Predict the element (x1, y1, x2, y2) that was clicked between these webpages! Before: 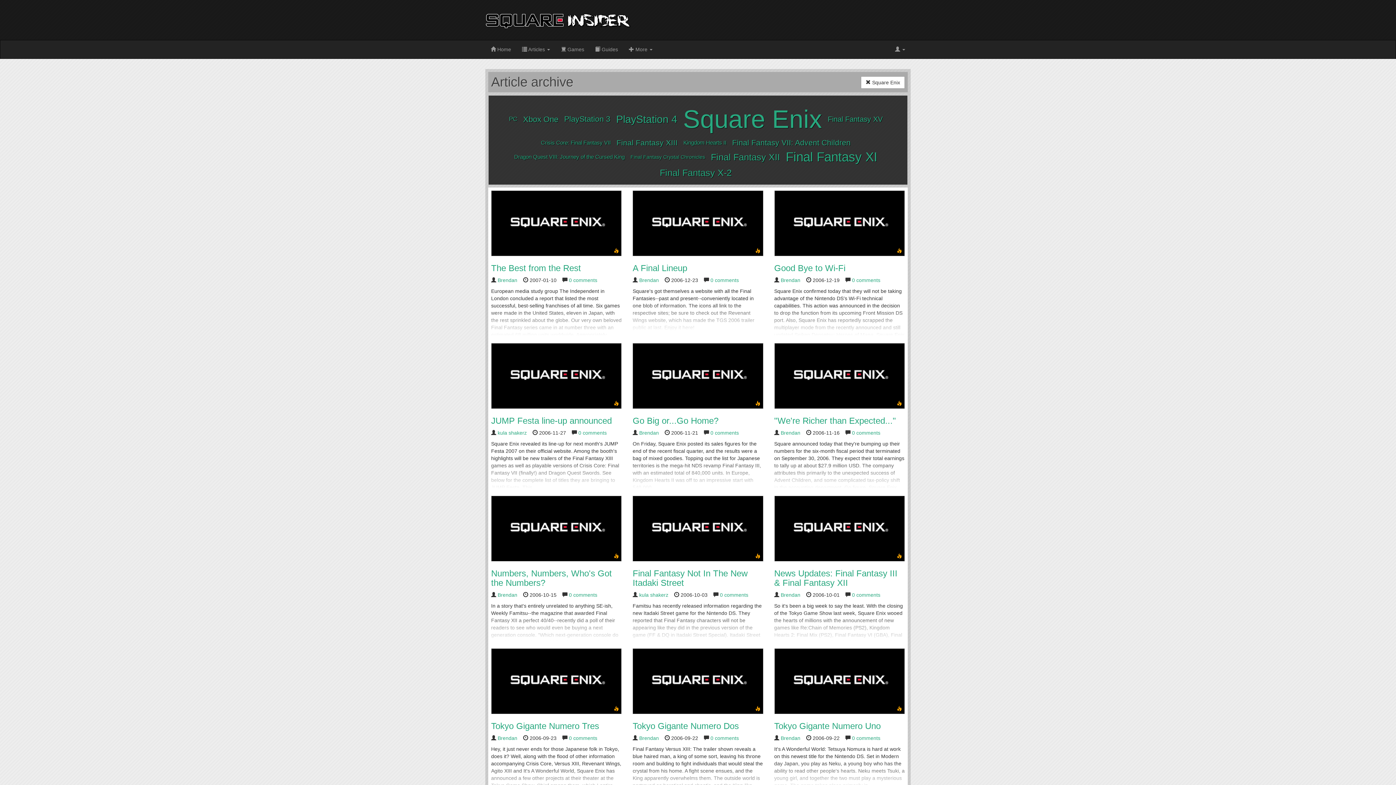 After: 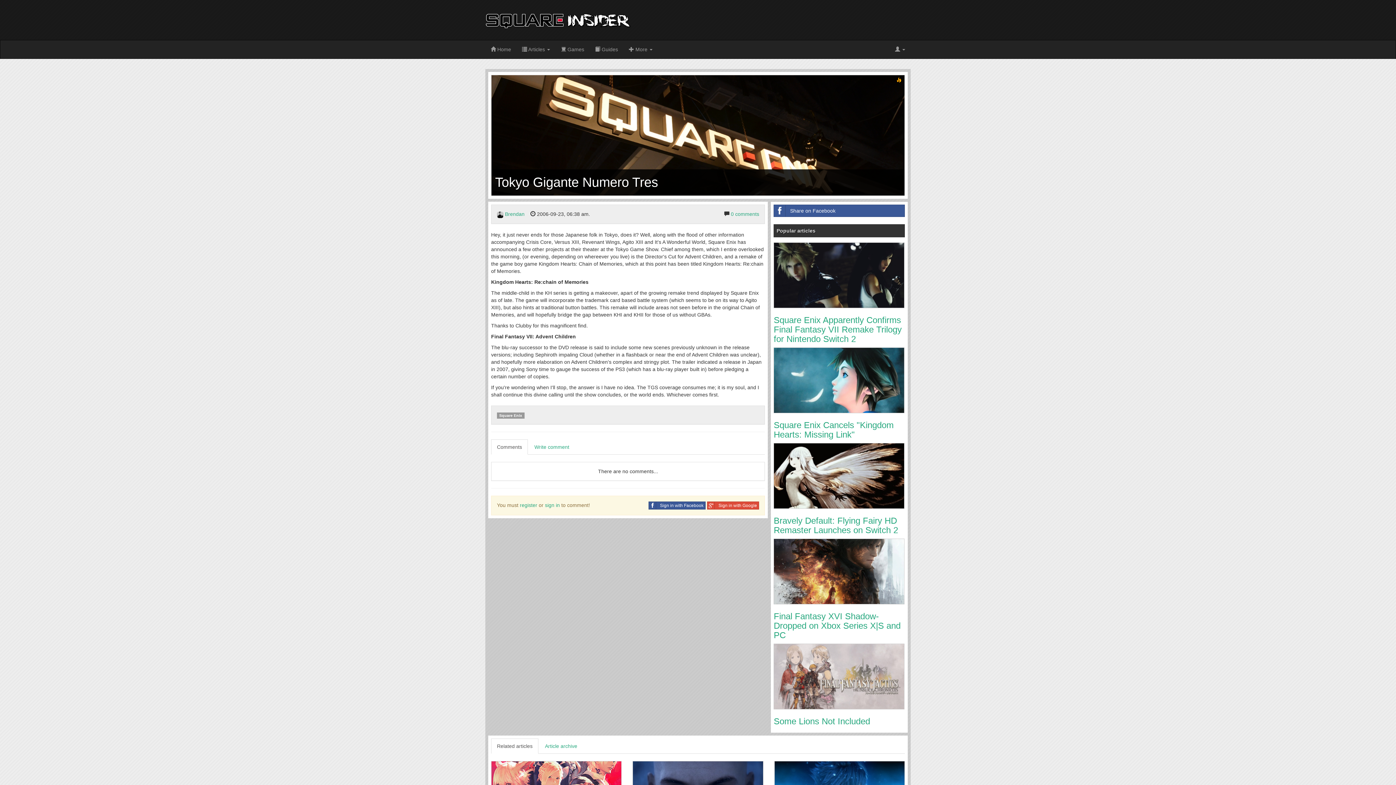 Action: bbox: (491, 678, 621, 684)